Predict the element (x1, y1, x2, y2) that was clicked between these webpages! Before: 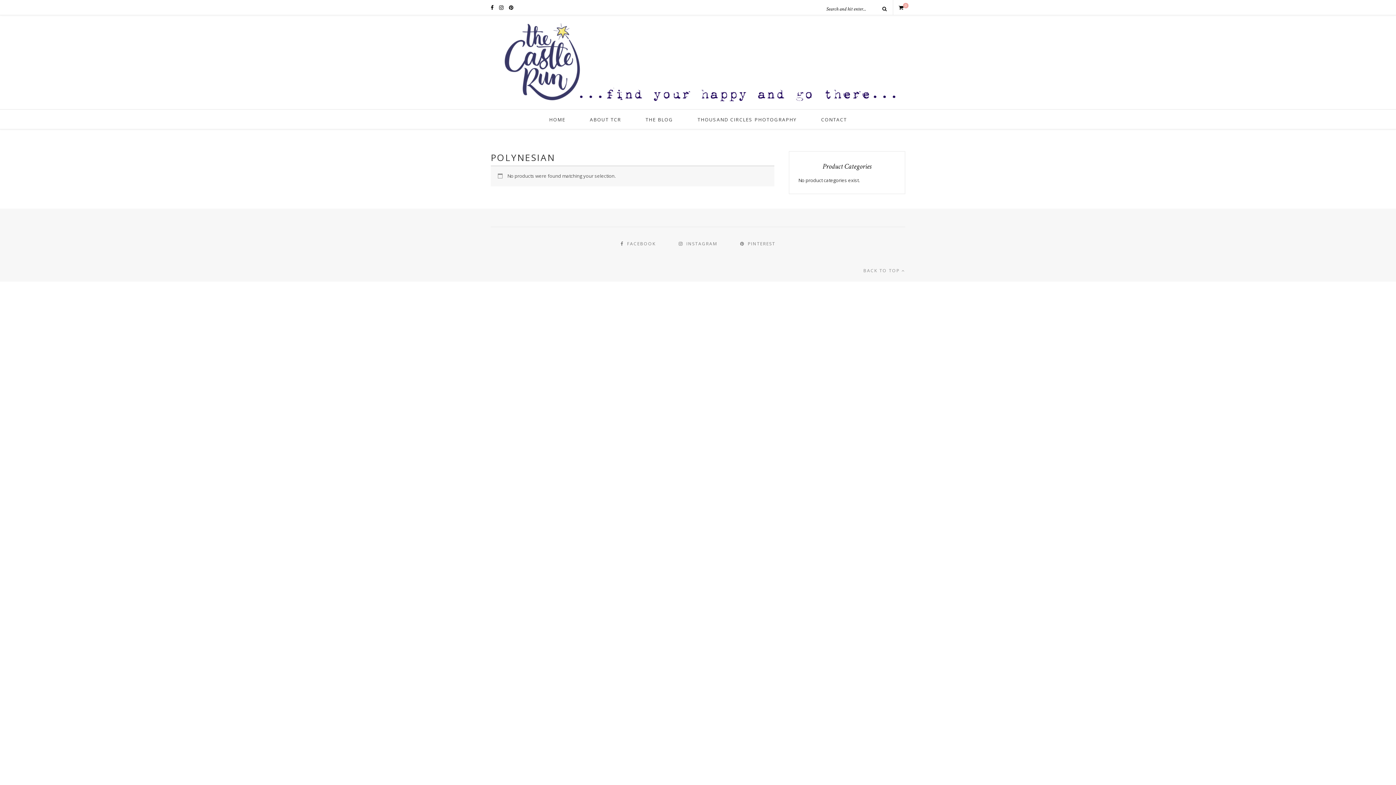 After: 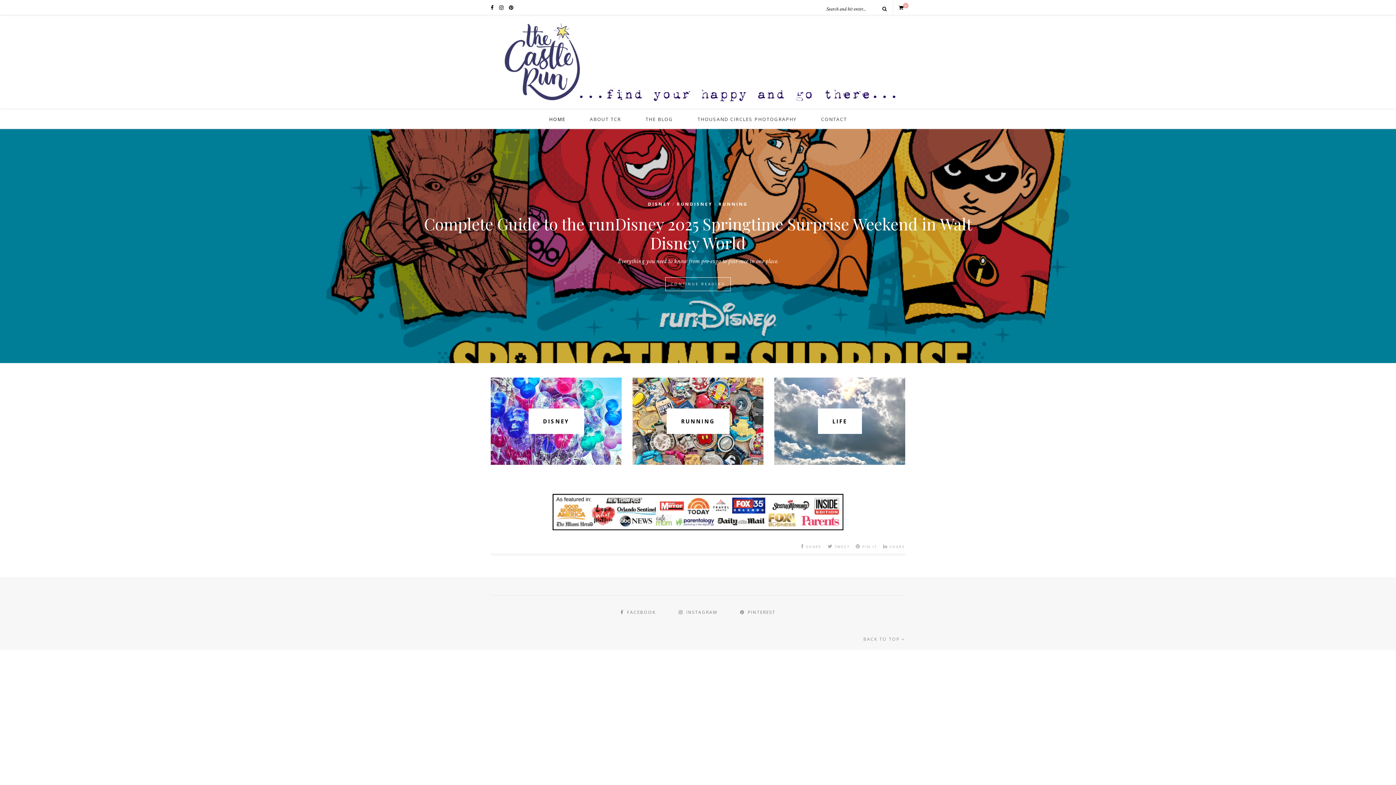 Action: bbox: (490, 101, 905, 108)